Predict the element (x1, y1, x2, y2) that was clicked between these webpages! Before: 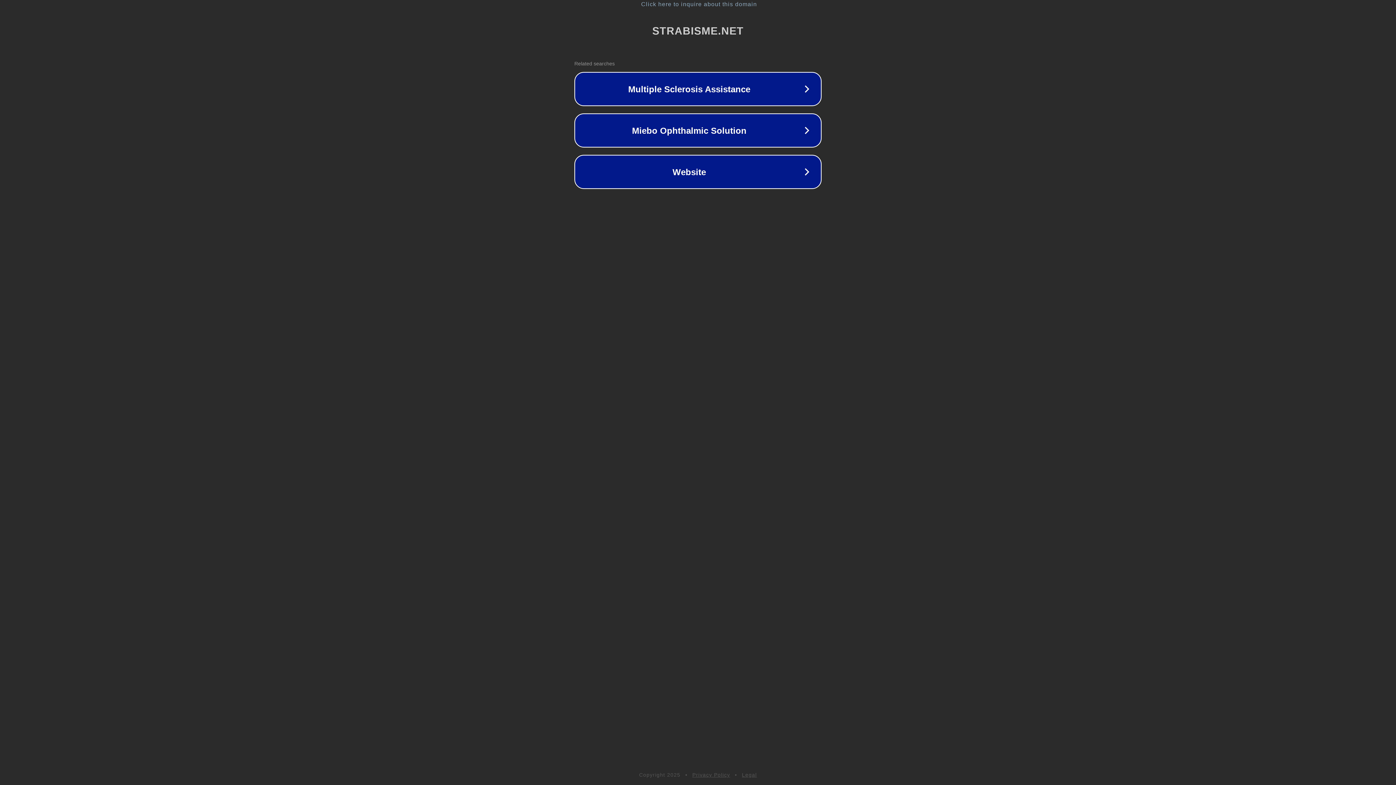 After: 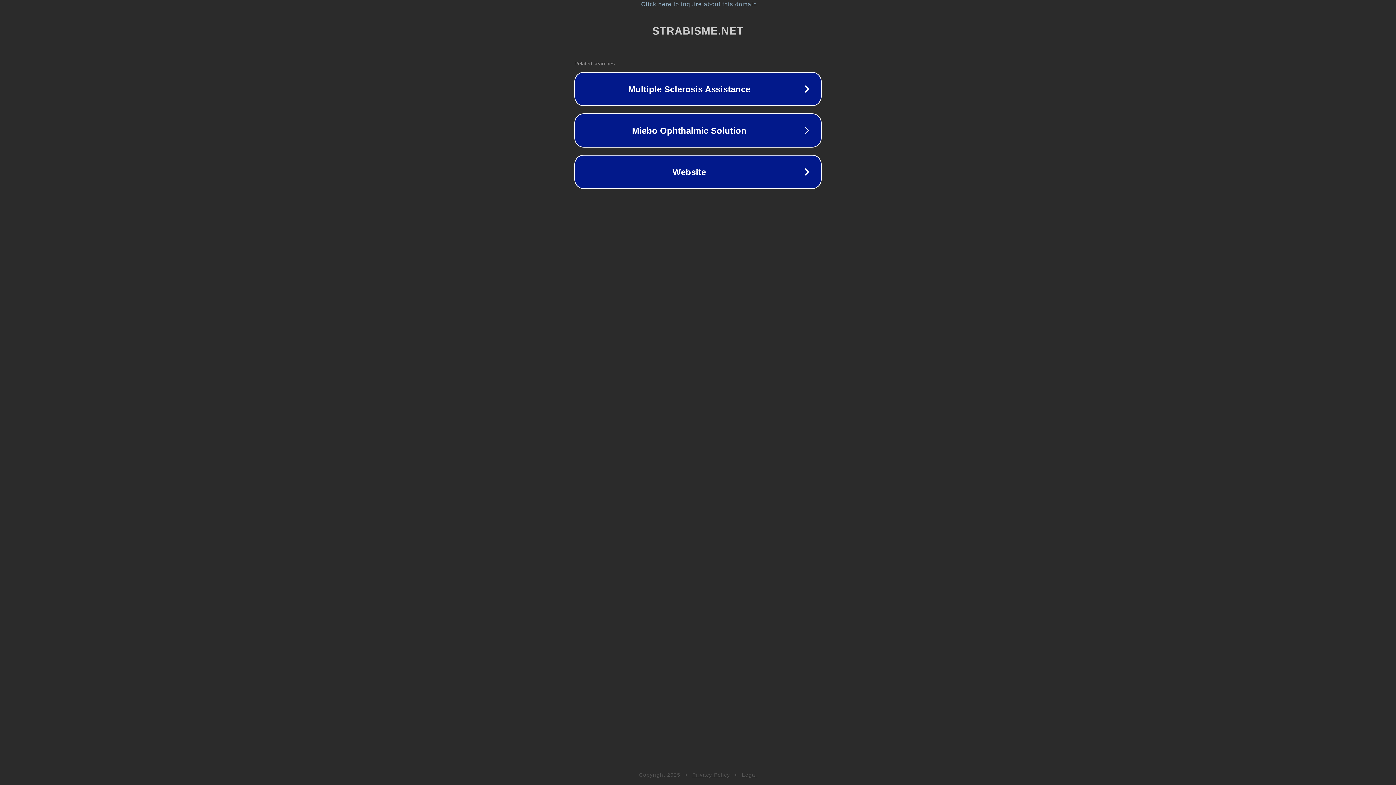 Action: label: Legal bbox: (742, 772, 757, 778)